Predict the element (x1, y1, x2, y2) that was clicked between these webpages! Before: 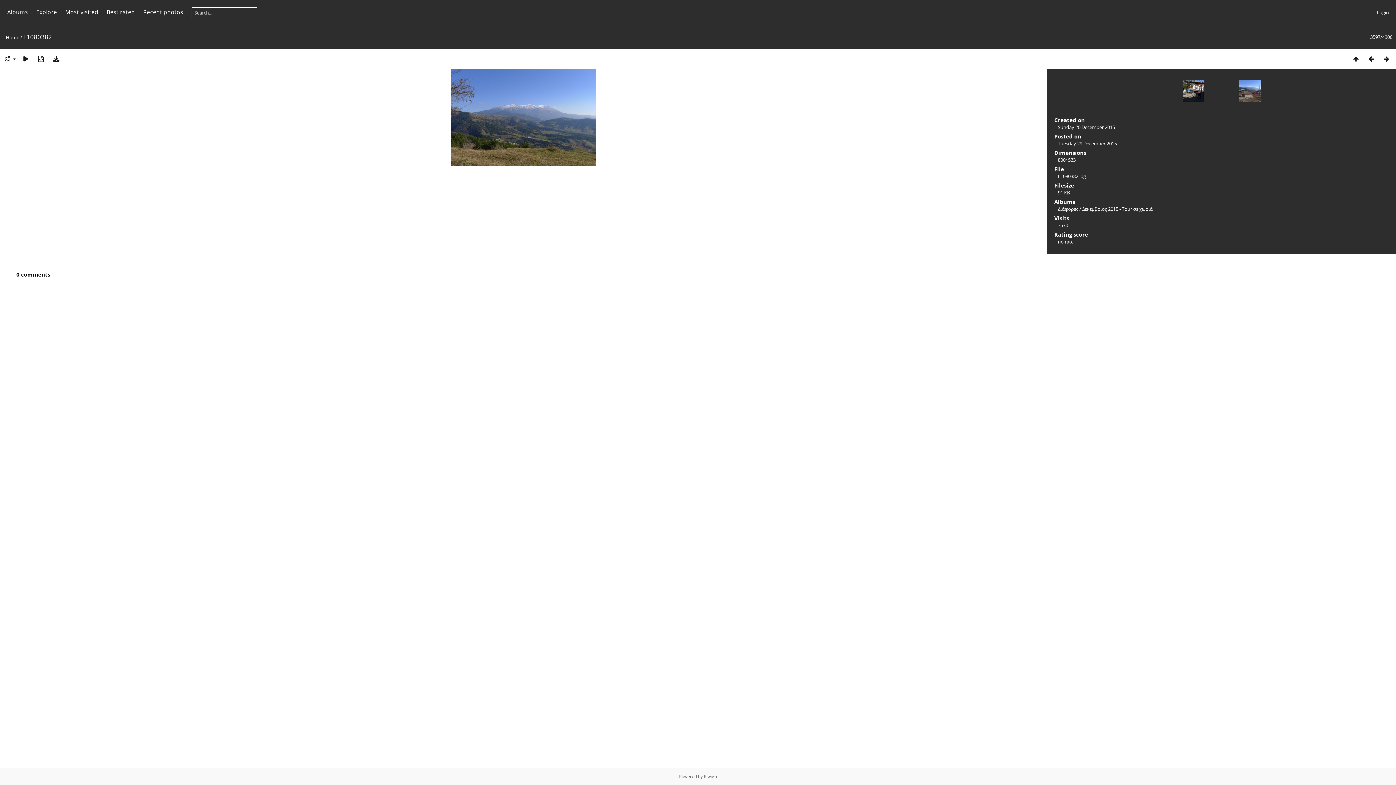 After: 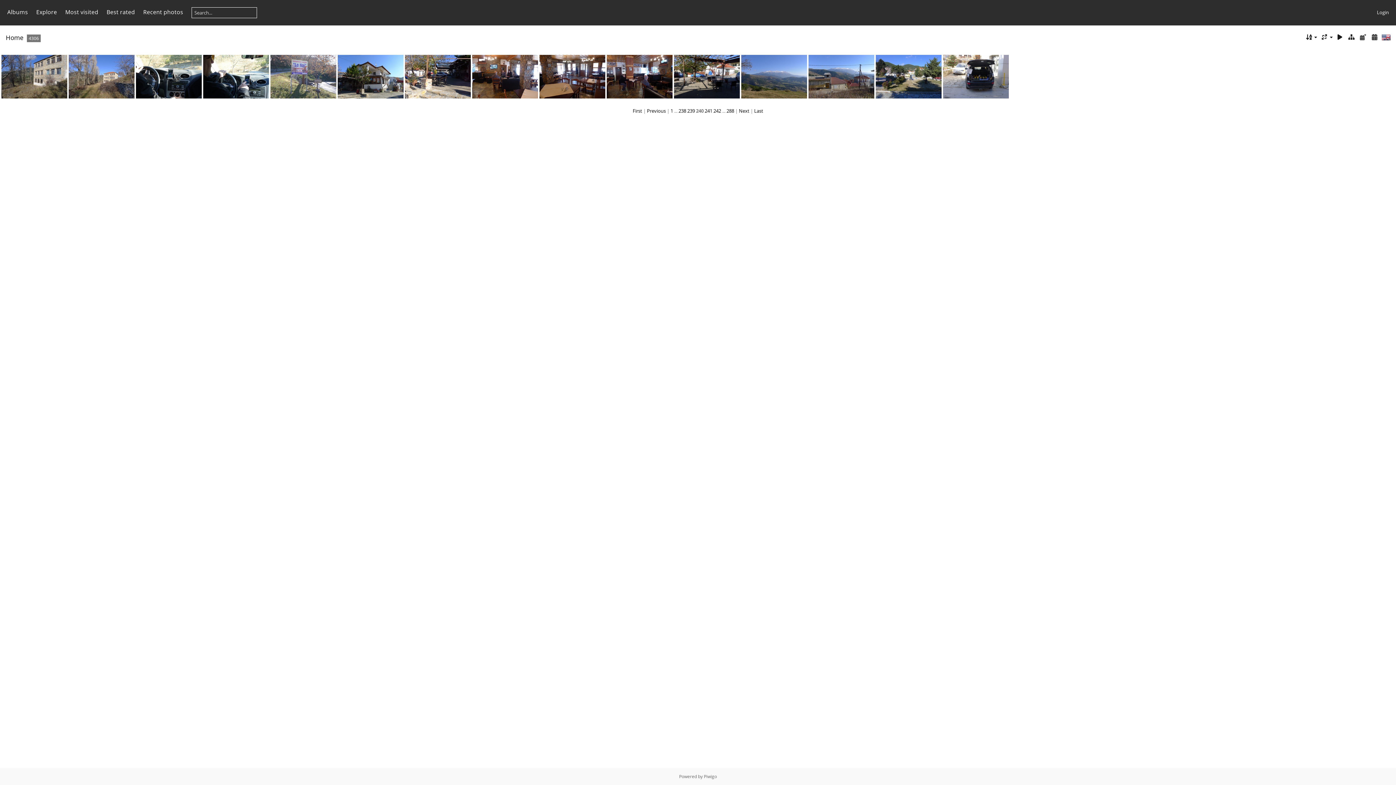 Action: bbox: (1348, 54, 1364, 62)